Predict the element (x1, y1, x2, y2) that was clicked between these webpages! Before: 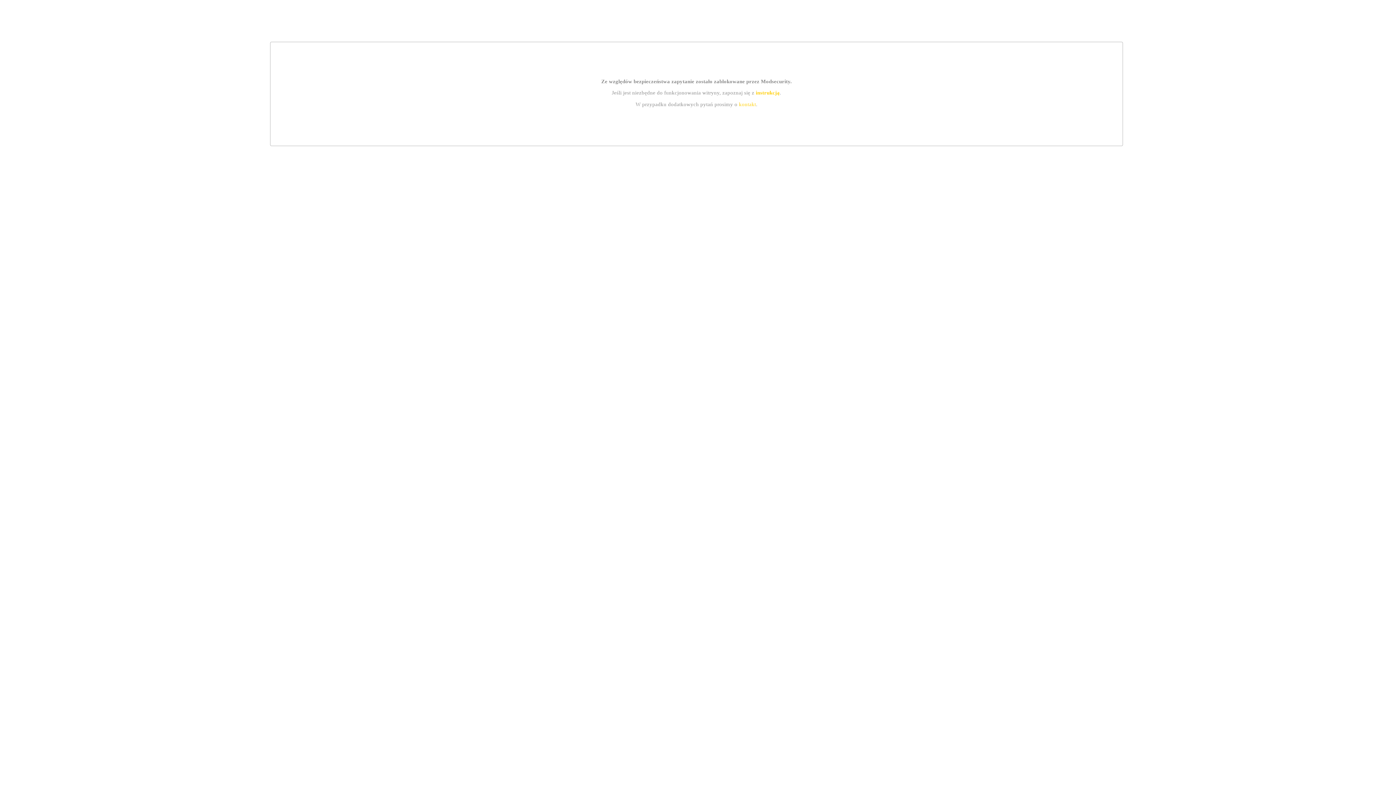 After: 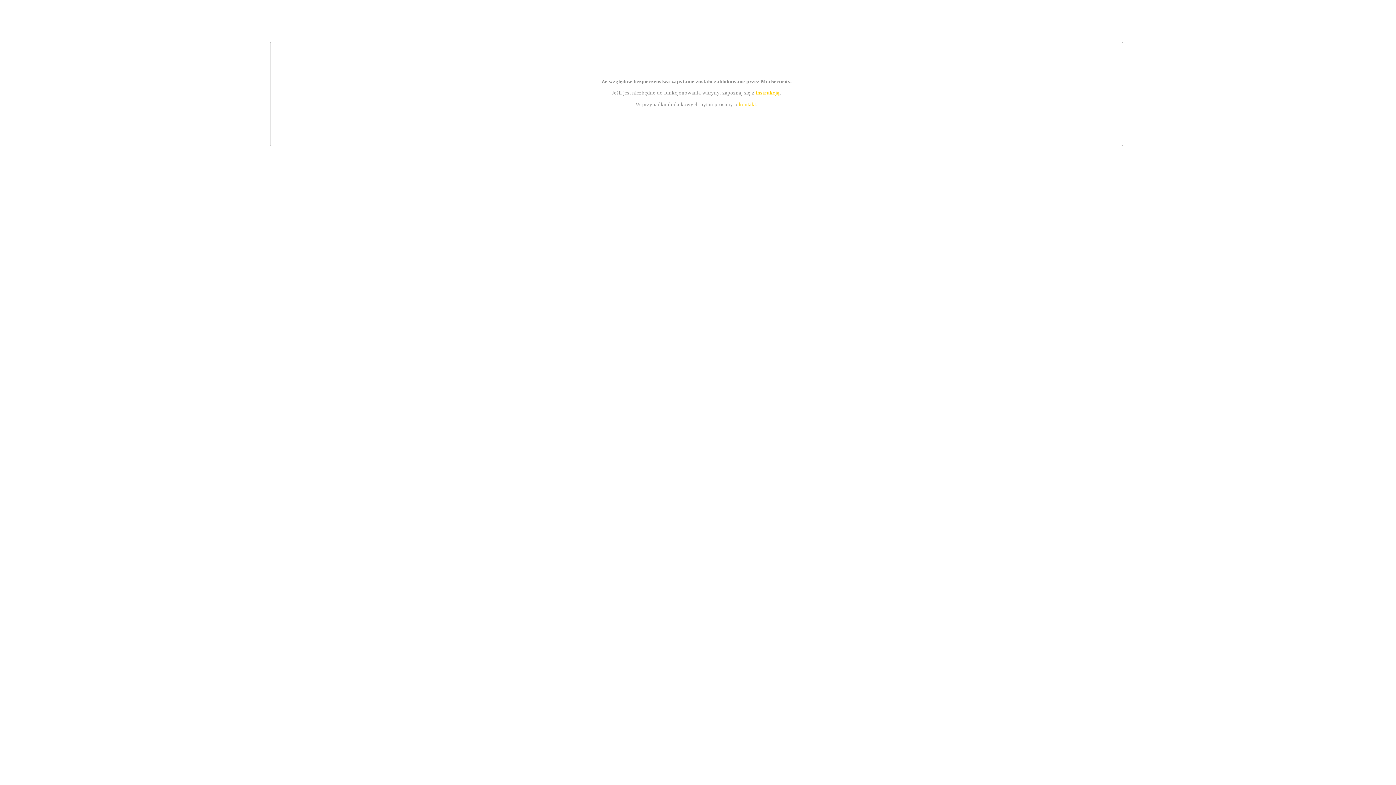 Action: bbox: (755, 89, 779, 95) label: instrukcją